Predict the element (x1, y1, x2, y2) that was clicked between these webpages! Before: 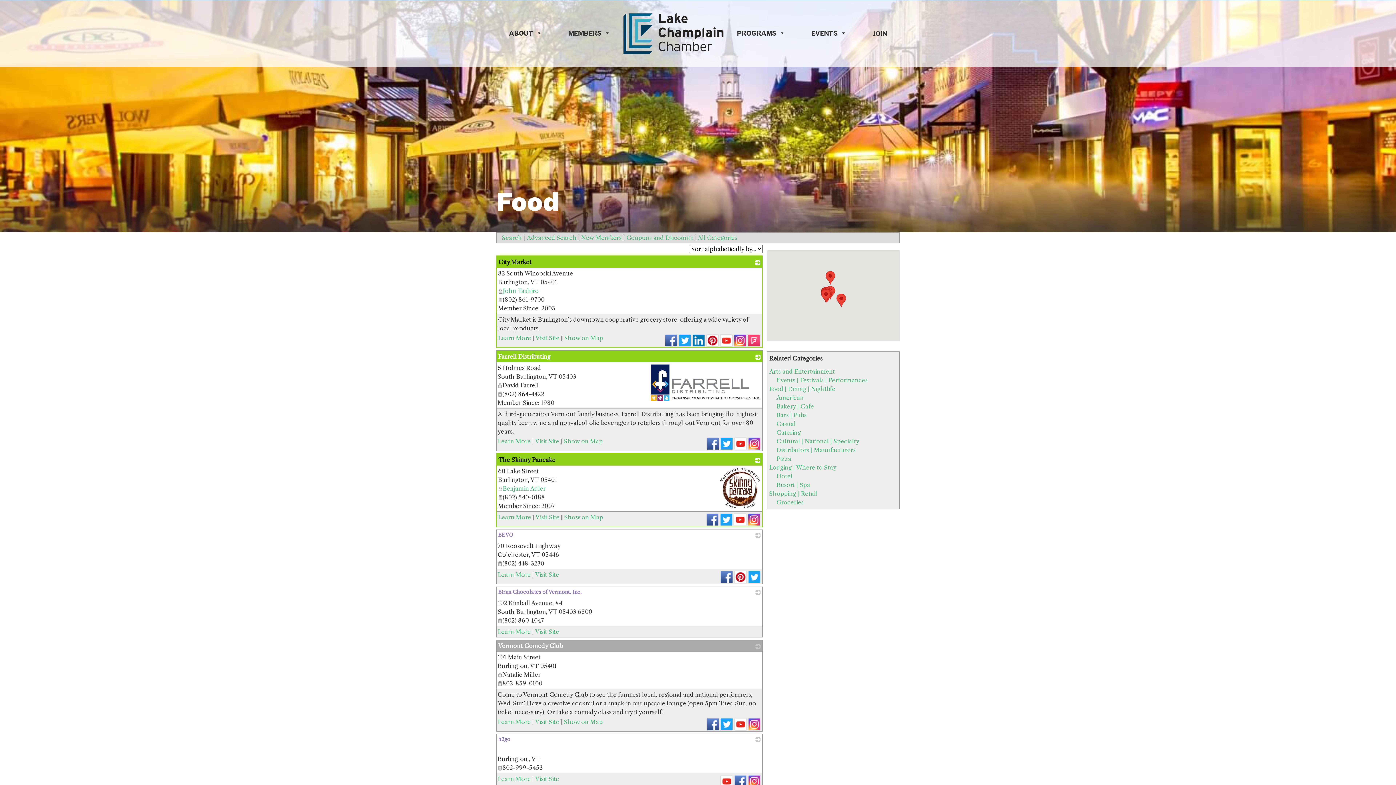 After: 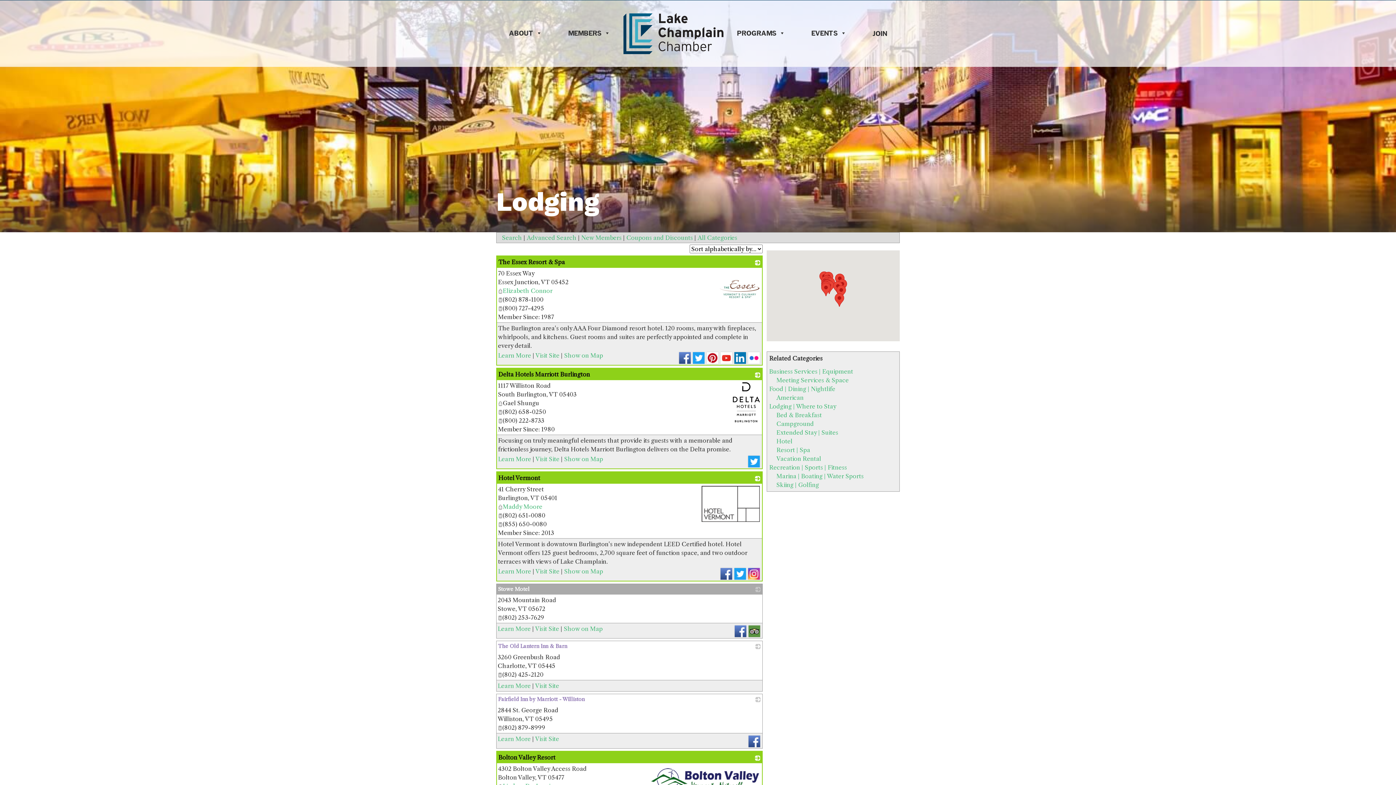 Action: bbox: (769, 464, 836, 471) label: Lodging | Where to Stay